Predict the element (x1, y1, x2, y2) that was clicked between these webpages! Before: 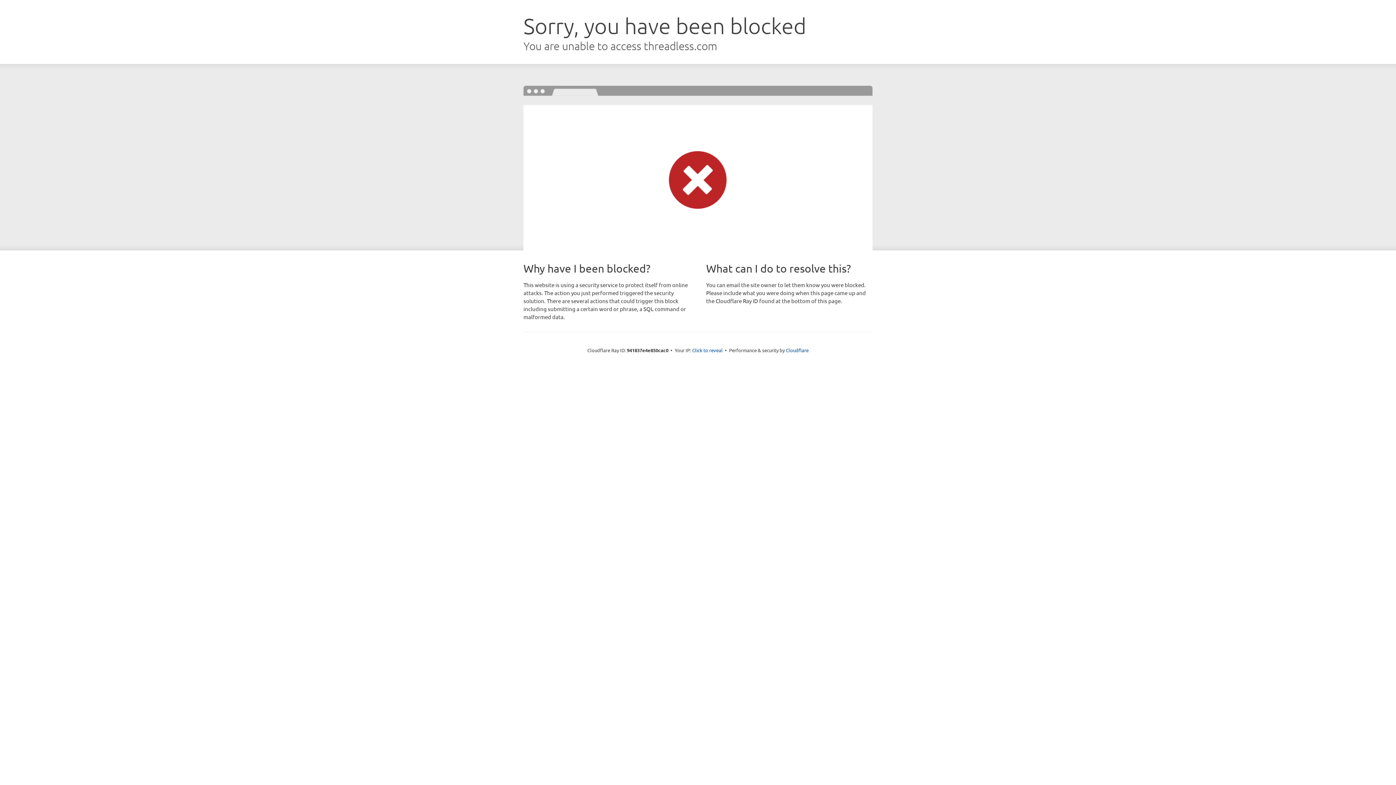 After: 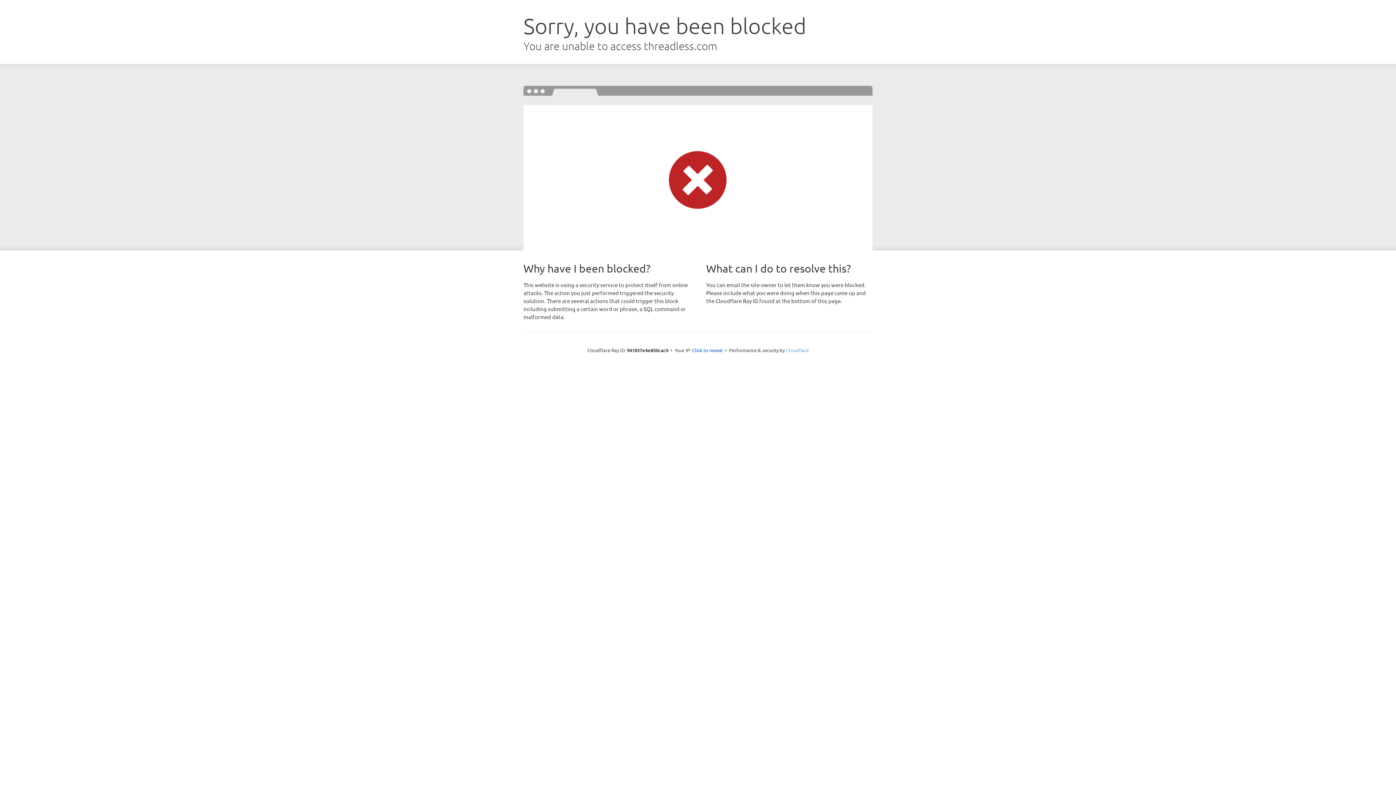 Action: label: Cloudflare bbox: (786, 347, 808, 353)